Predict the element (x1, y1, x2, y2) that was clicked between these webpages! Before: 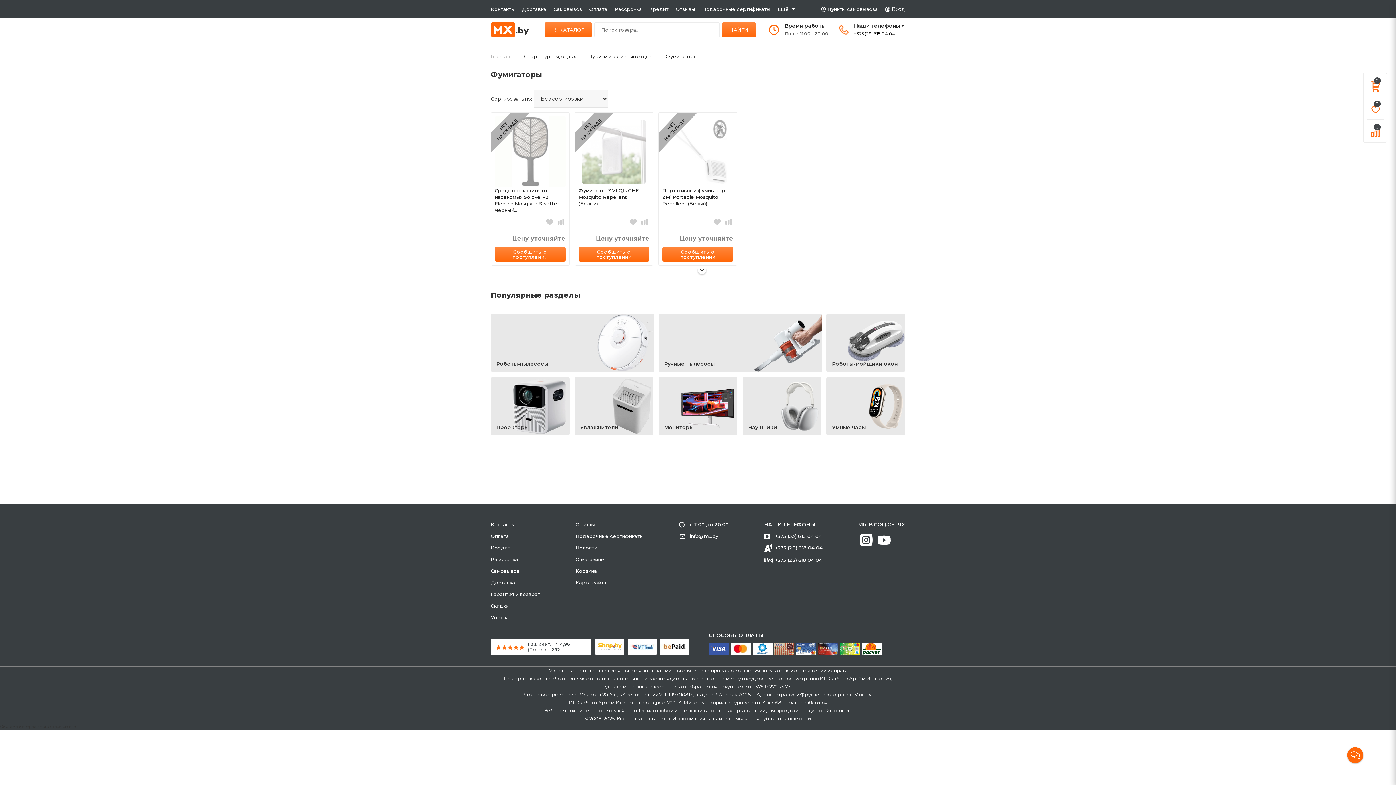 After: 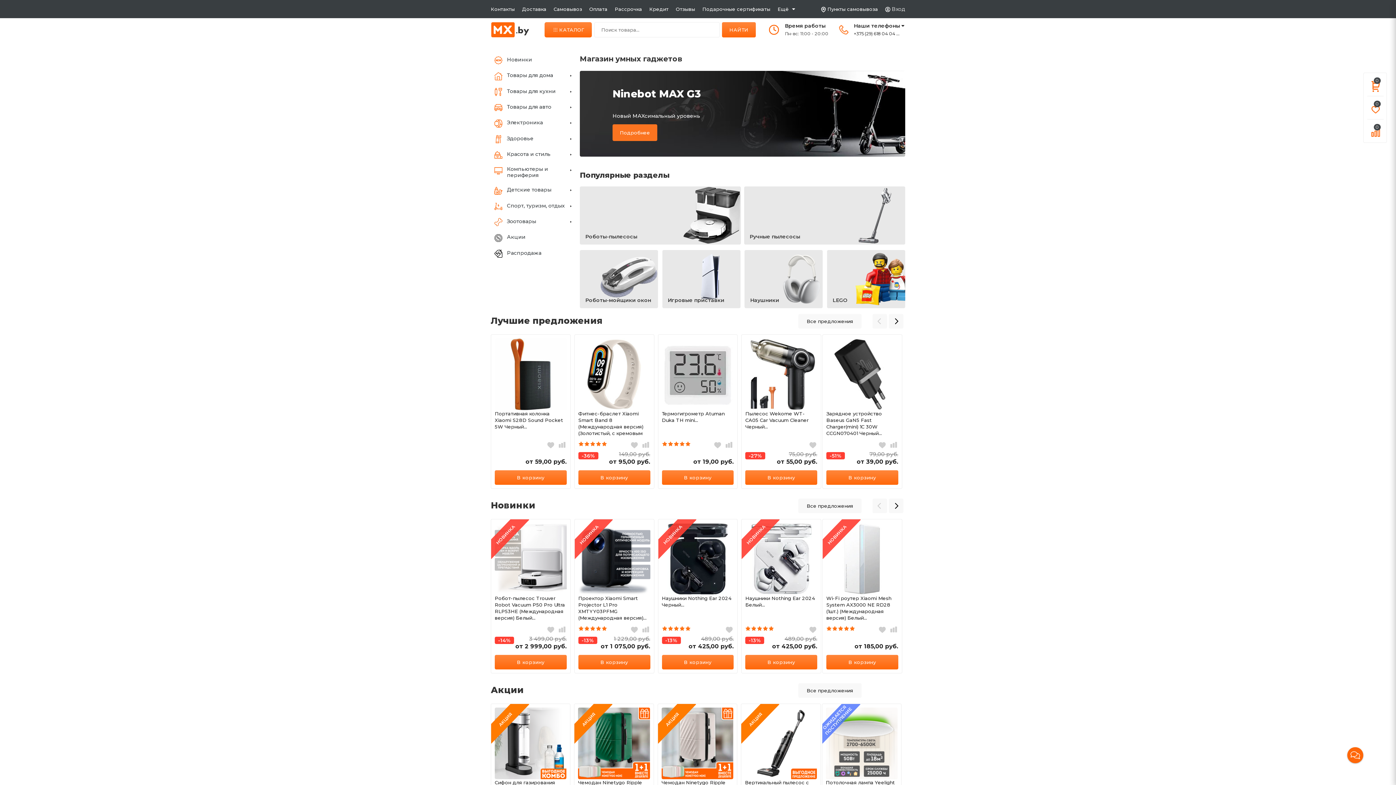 Action: bbox: (575, 568, 597, 574) label: Корзина